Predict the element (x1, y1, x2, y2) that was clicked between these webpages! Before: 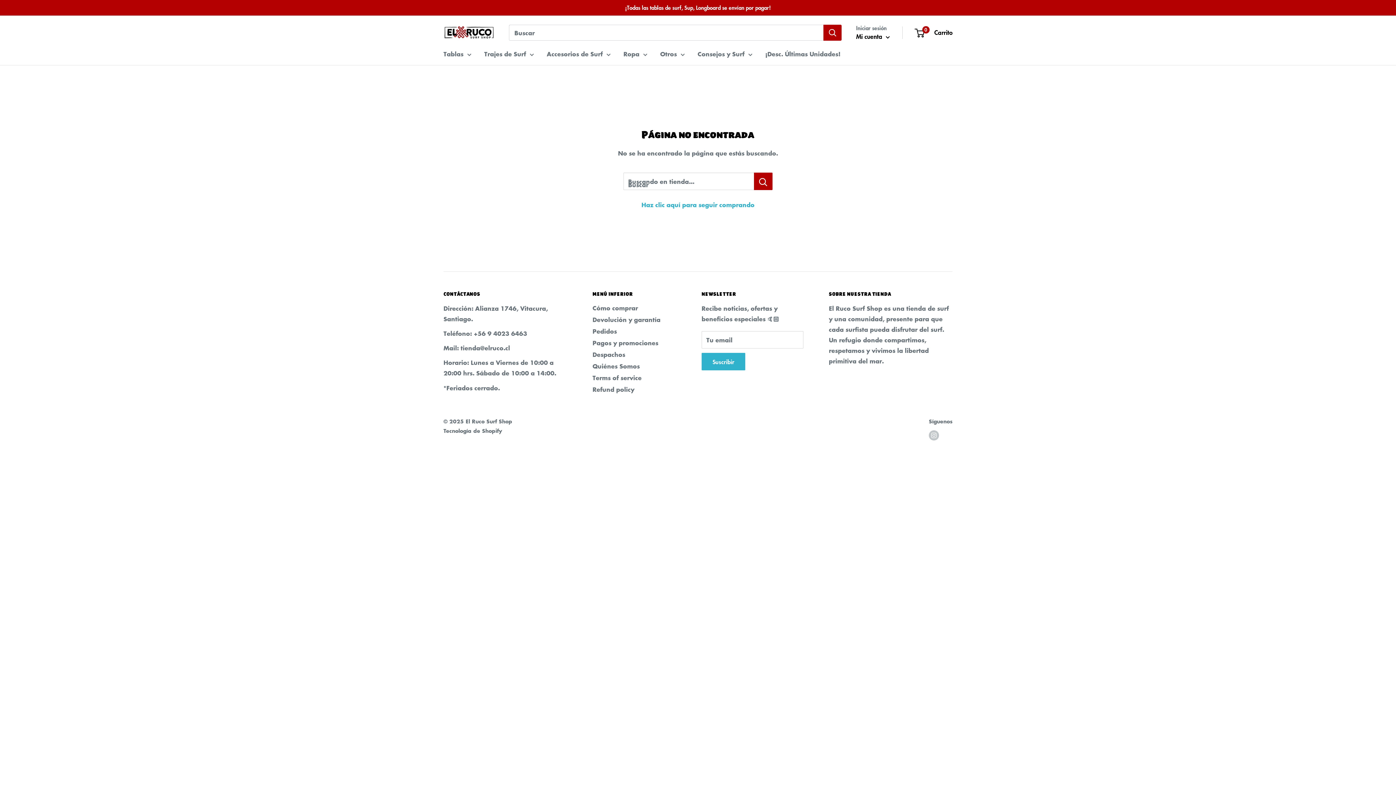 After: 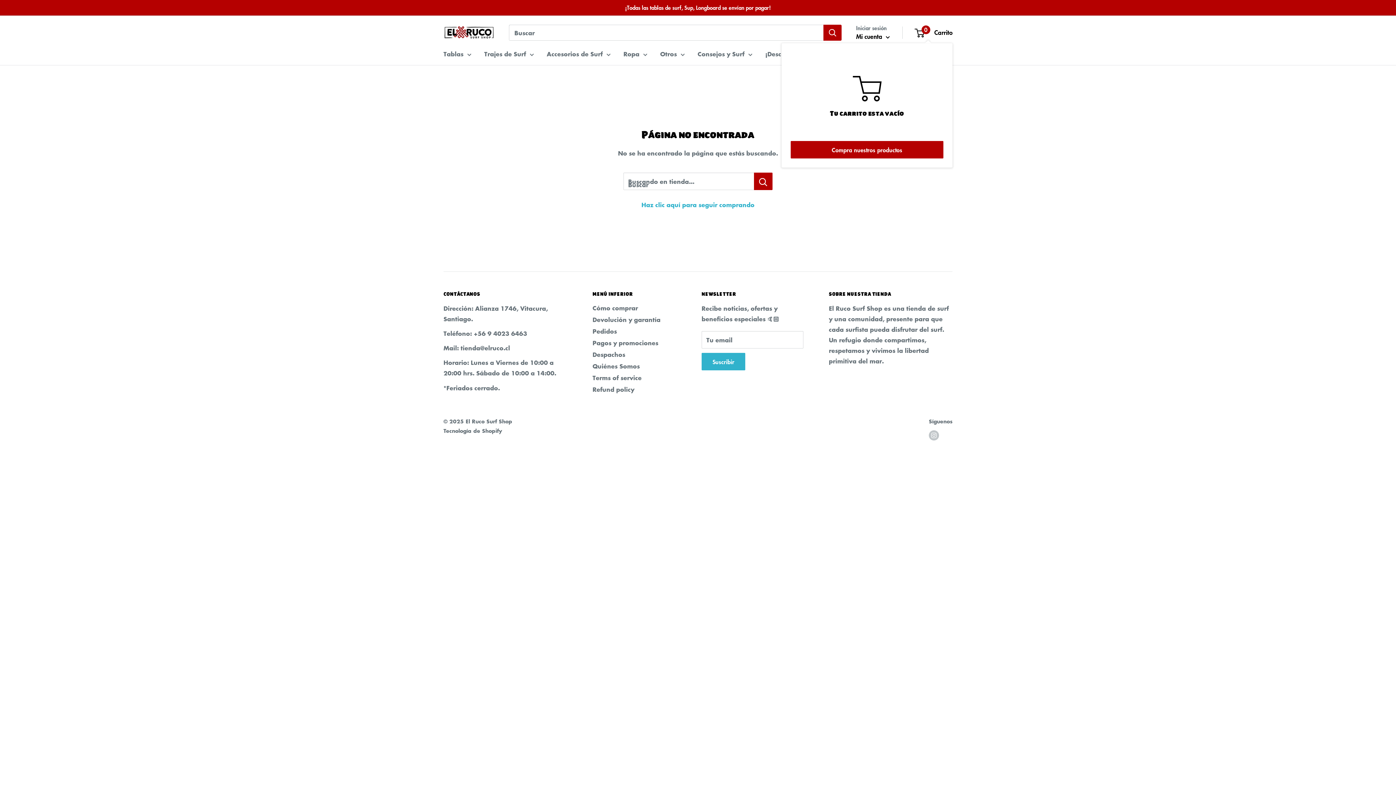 Action: bbox: (915, 26, 952, 38) label: 0
 Carrito